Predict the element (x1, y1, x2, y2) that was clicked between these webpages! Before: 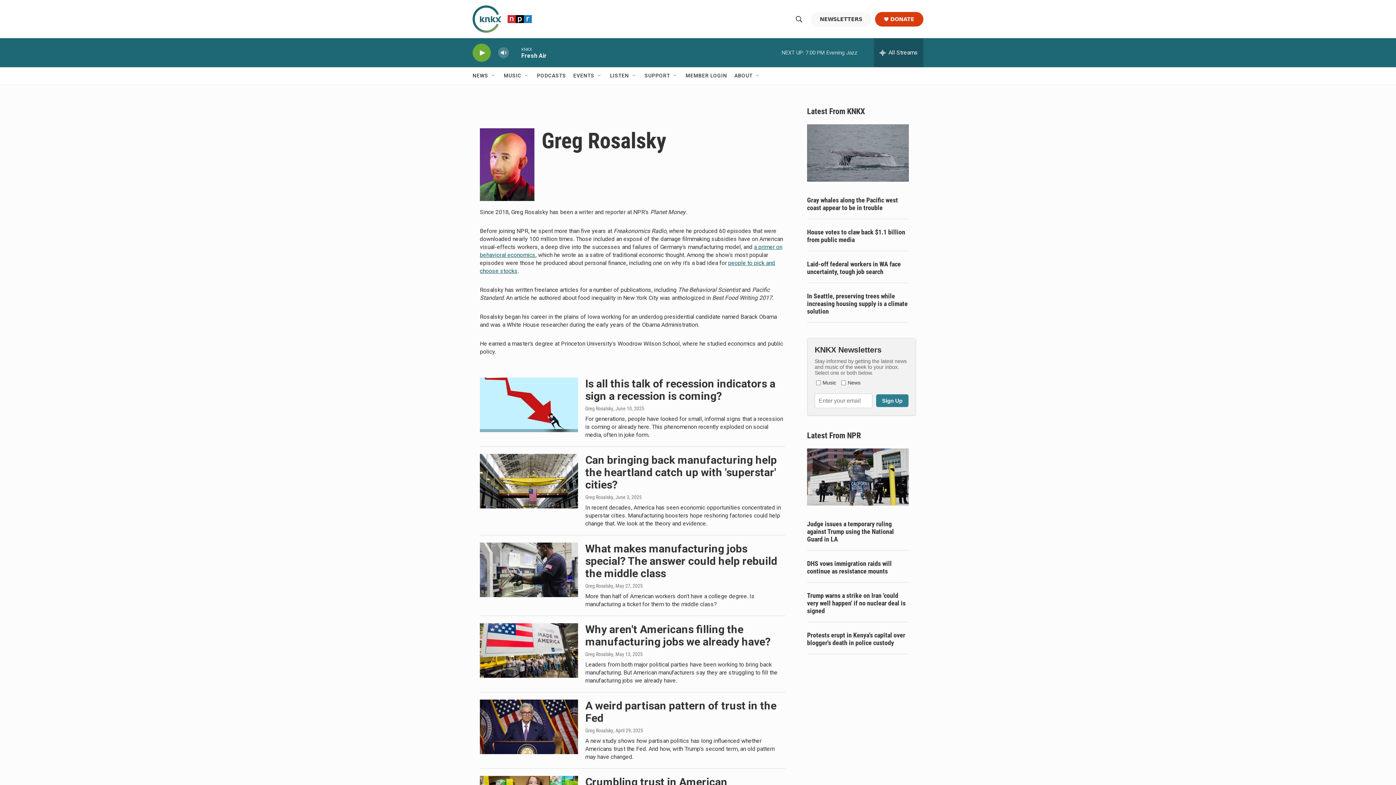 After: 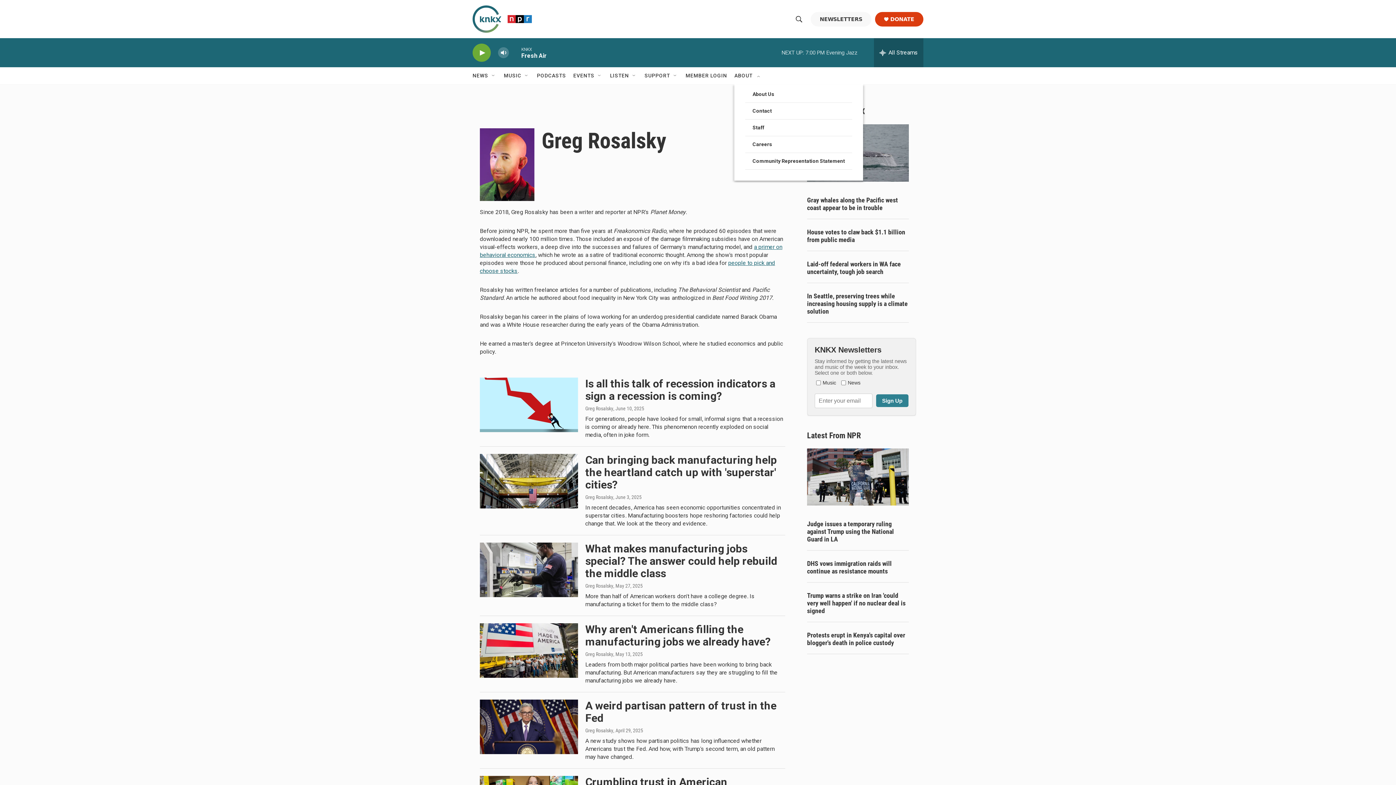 Action: label: Open Sub Navigation bbox: (755, 72, 761, 78)